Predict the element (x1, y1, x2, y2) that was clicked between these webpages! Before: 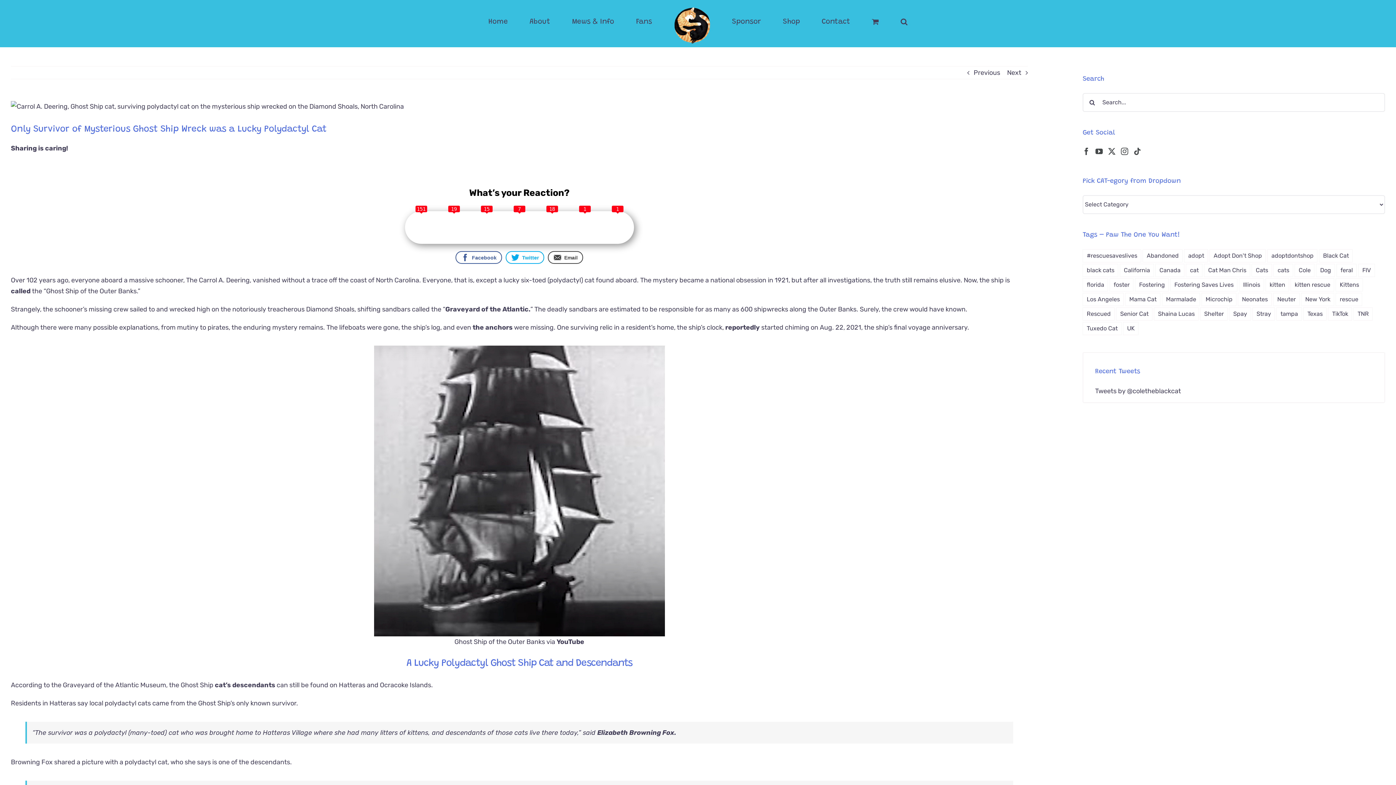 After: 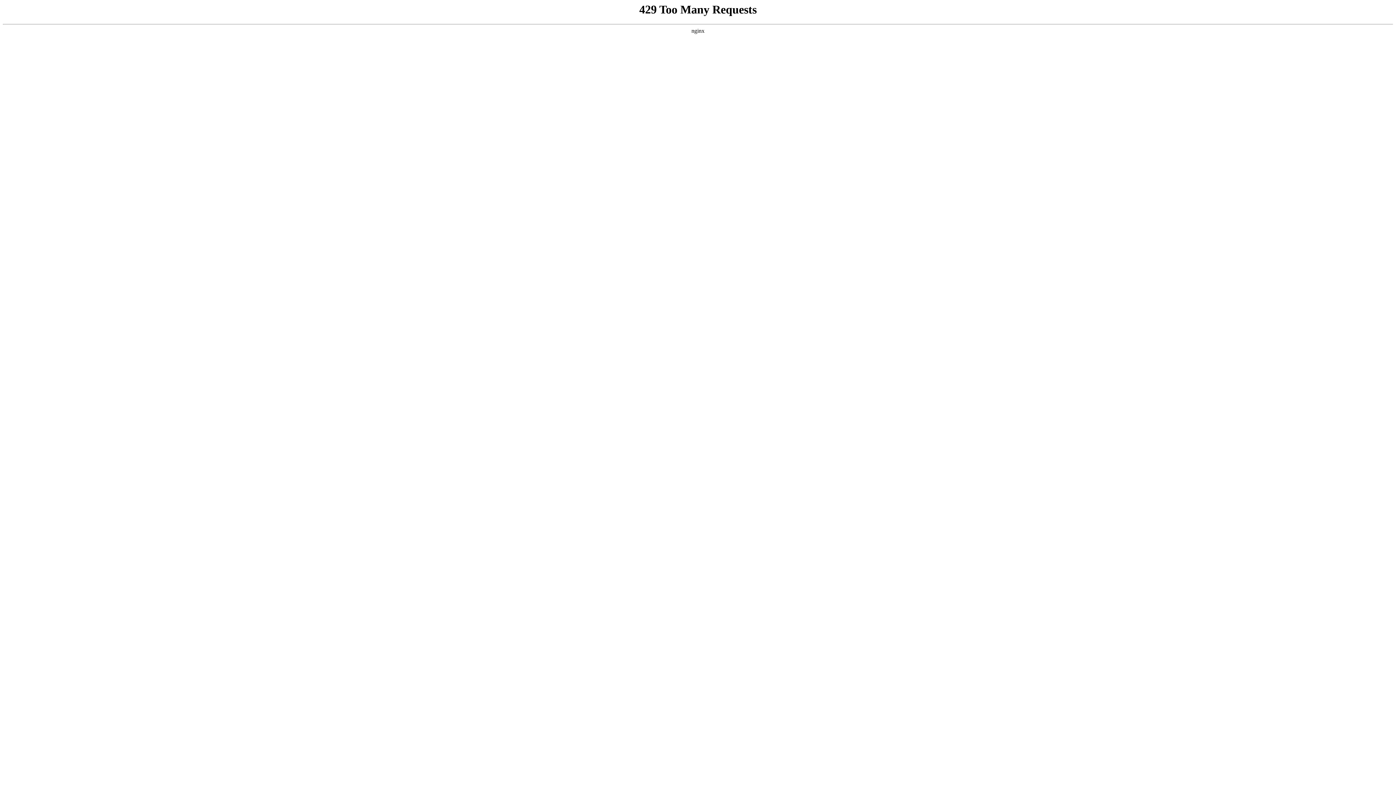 Action: bbox: (1162, 293, 1200, 306) label: Marmalade (2,232 items)